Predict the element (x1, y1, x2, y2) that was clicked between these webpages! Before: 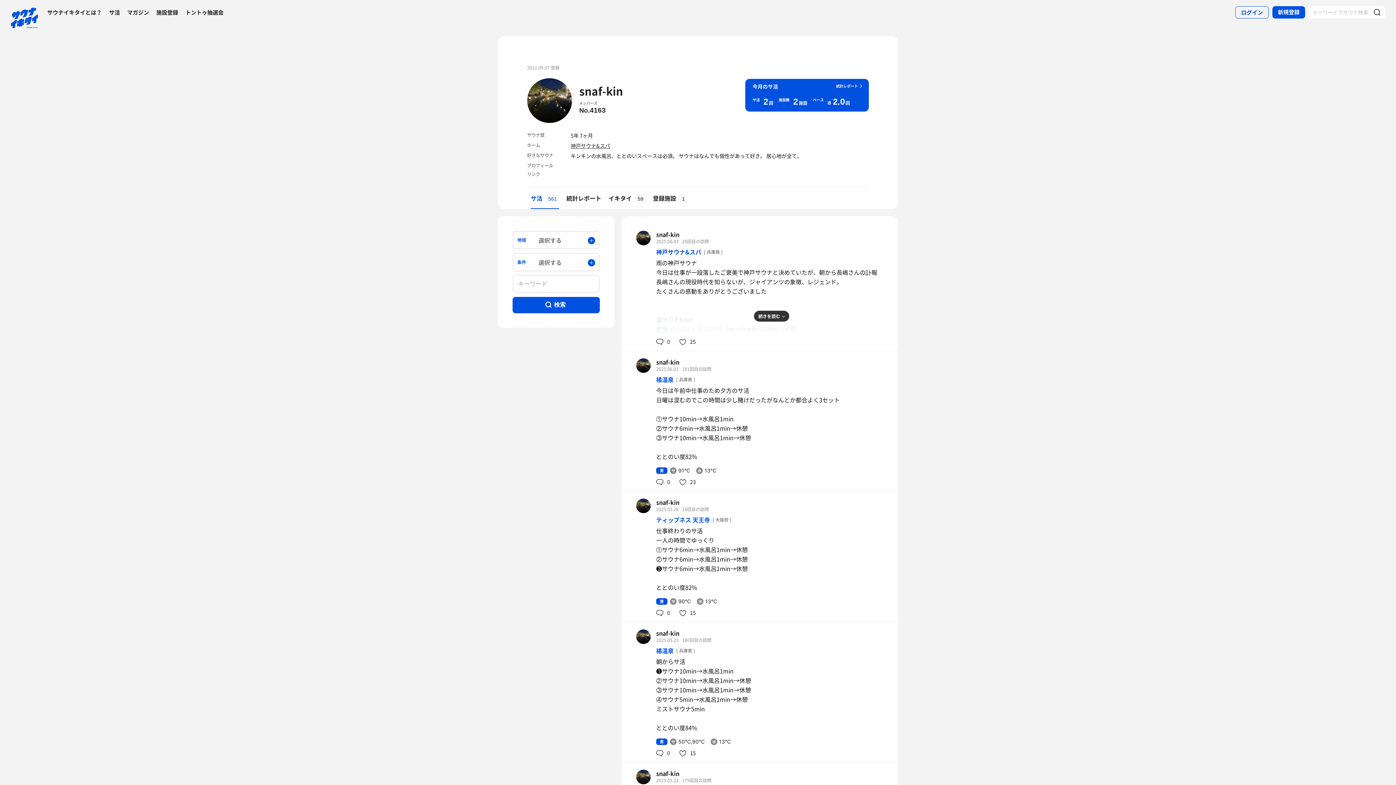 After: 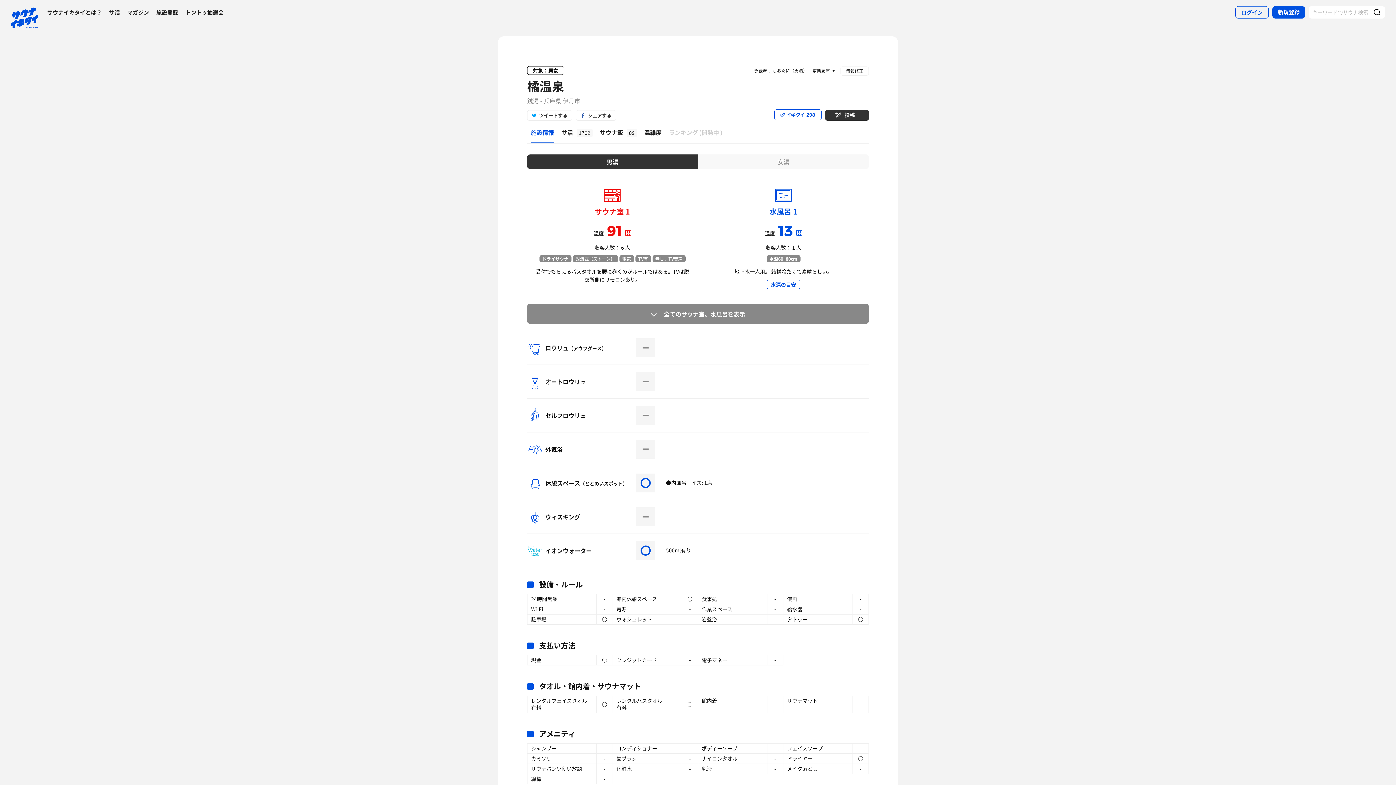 Action: bbox: (656, 371, 673, 387) label: 橘温泉